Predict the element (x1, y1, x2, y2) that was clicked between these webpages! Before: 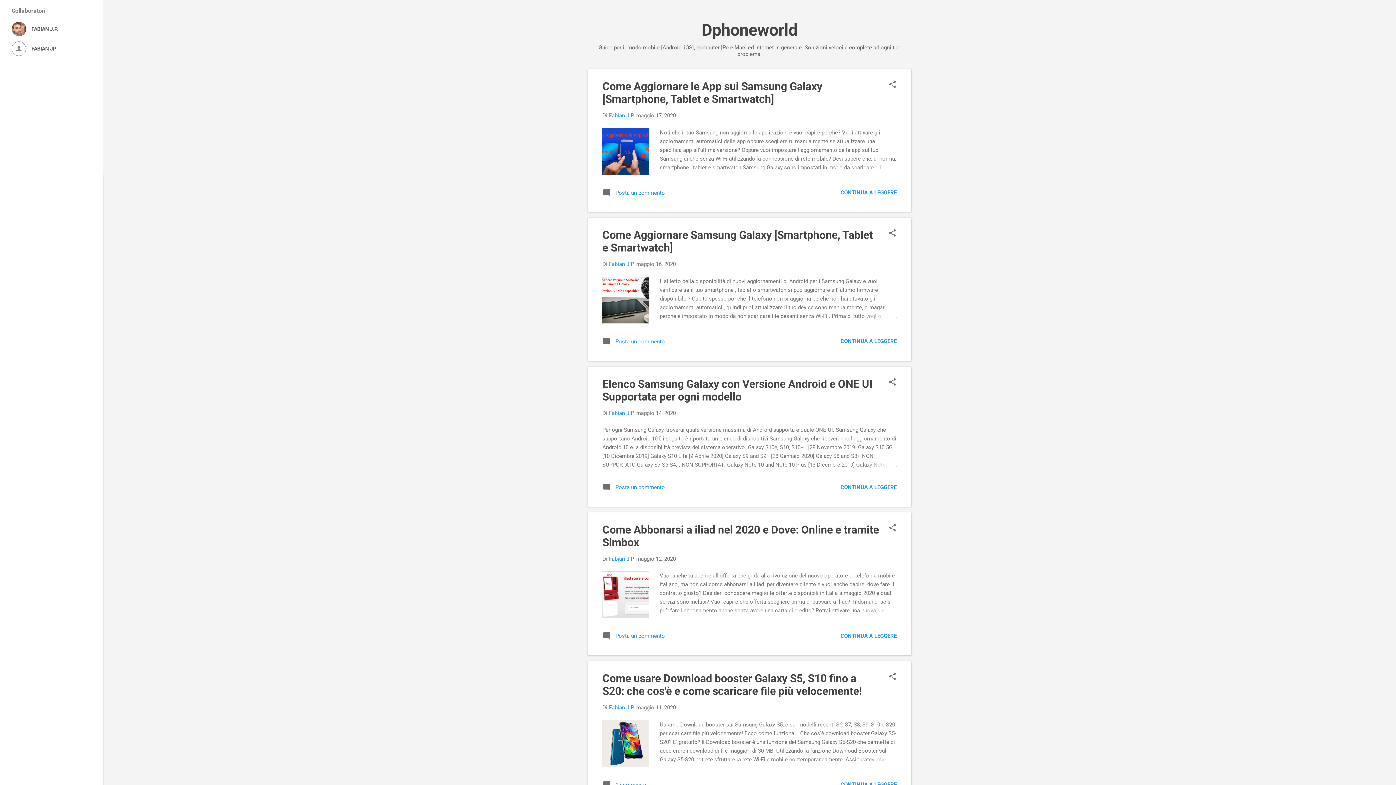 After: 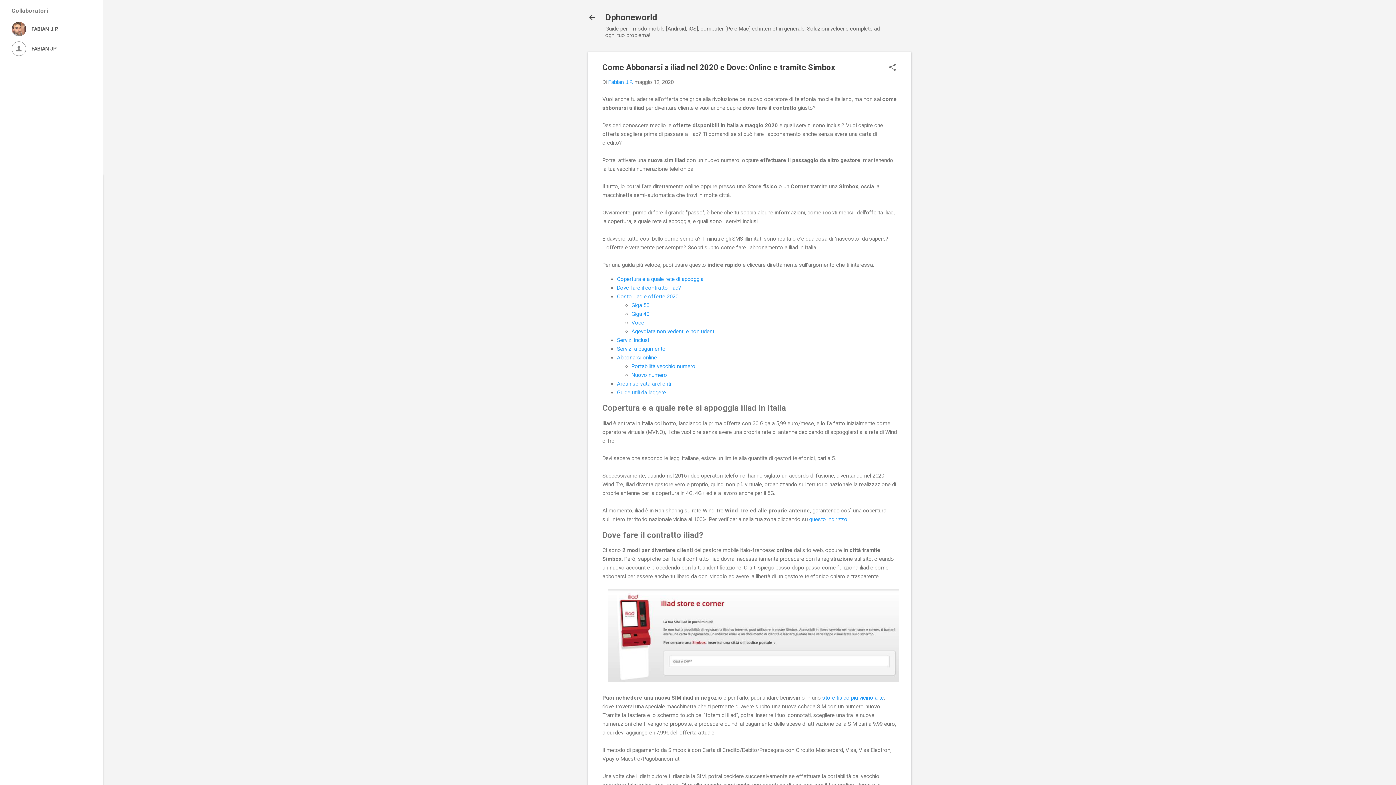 Action: bbox: (862, 606, 897, 615)